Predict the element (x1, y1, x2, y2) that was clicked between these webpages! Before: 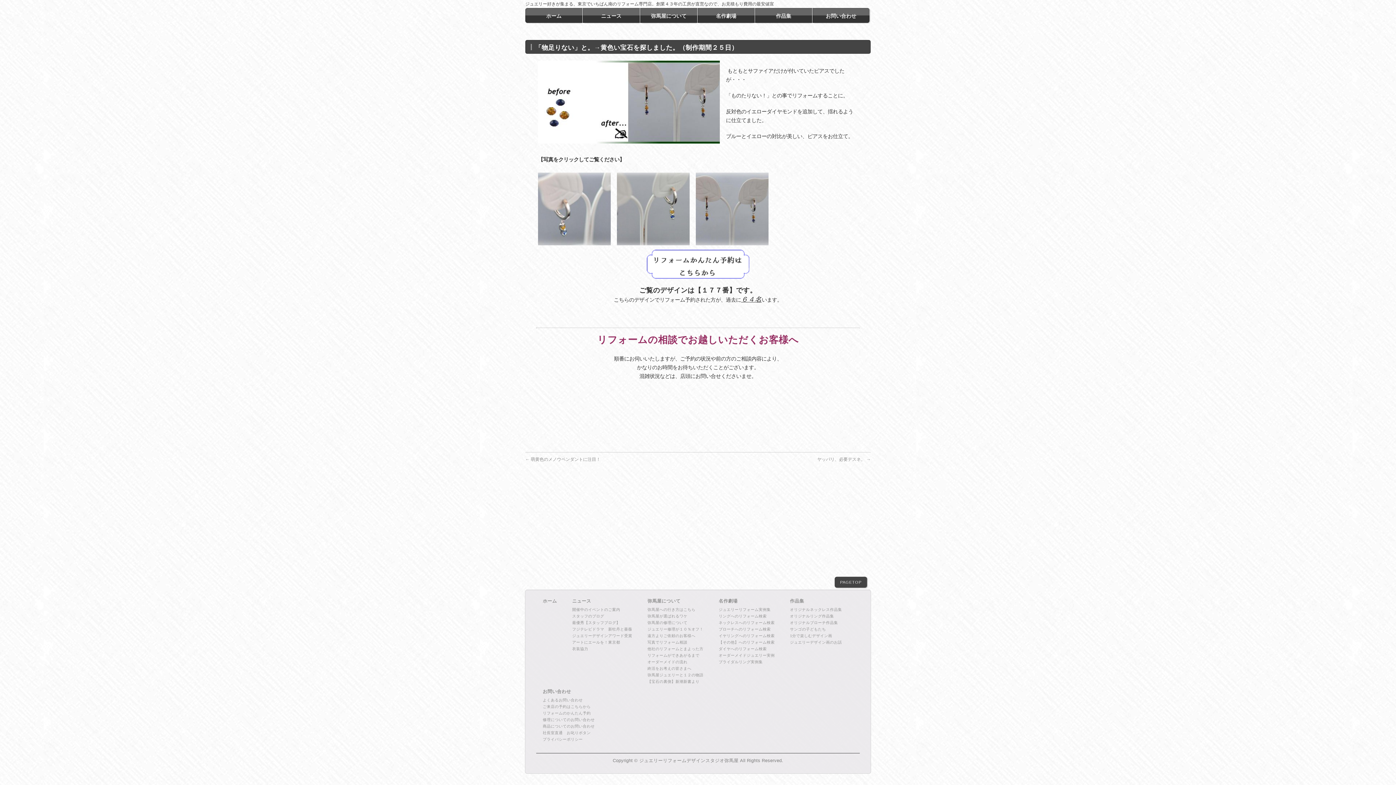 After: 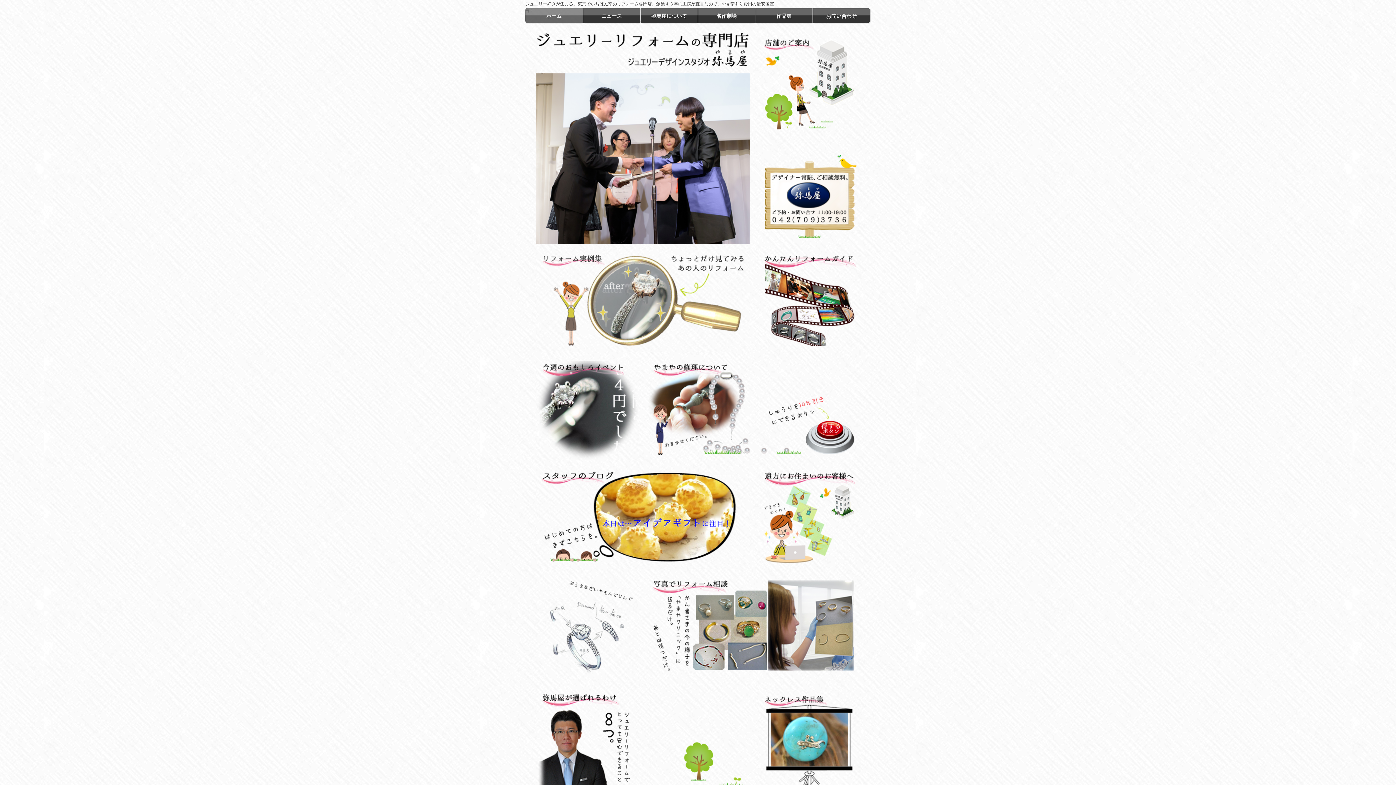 Action: bbox: (536, 598, 564, 605) label: ホーム